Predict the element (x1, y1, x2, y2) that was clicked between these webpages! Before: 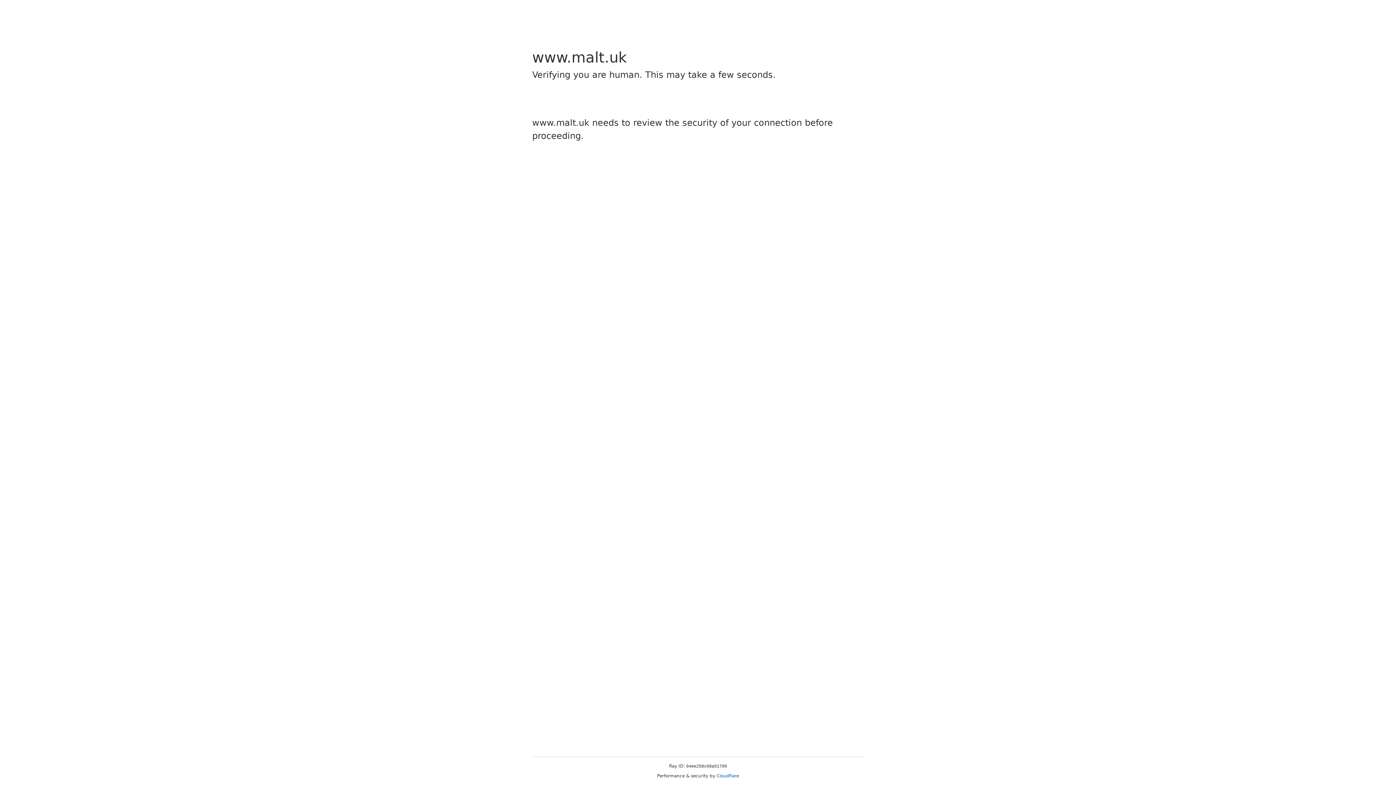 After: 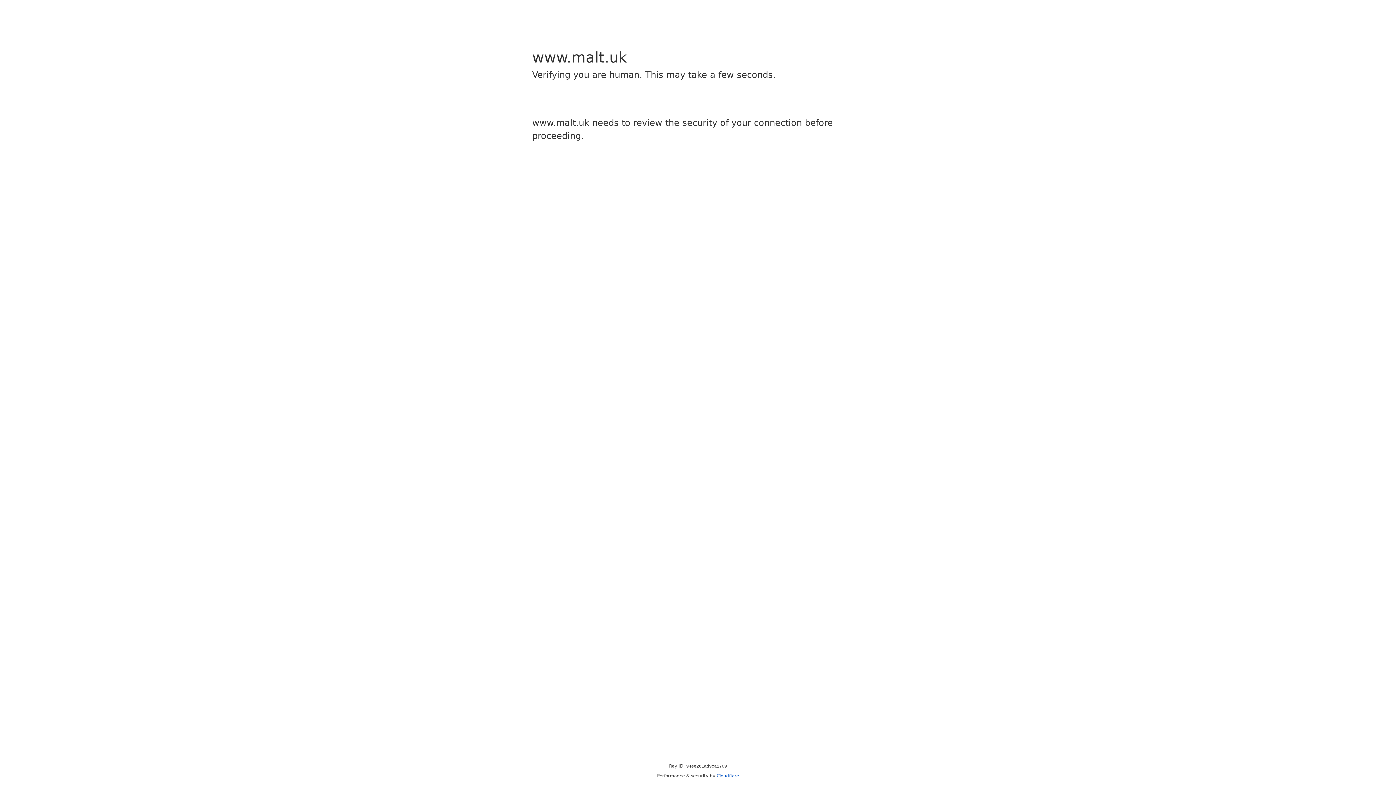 Action: bbox: (716, 773, 739, 778) label: Cloudflare